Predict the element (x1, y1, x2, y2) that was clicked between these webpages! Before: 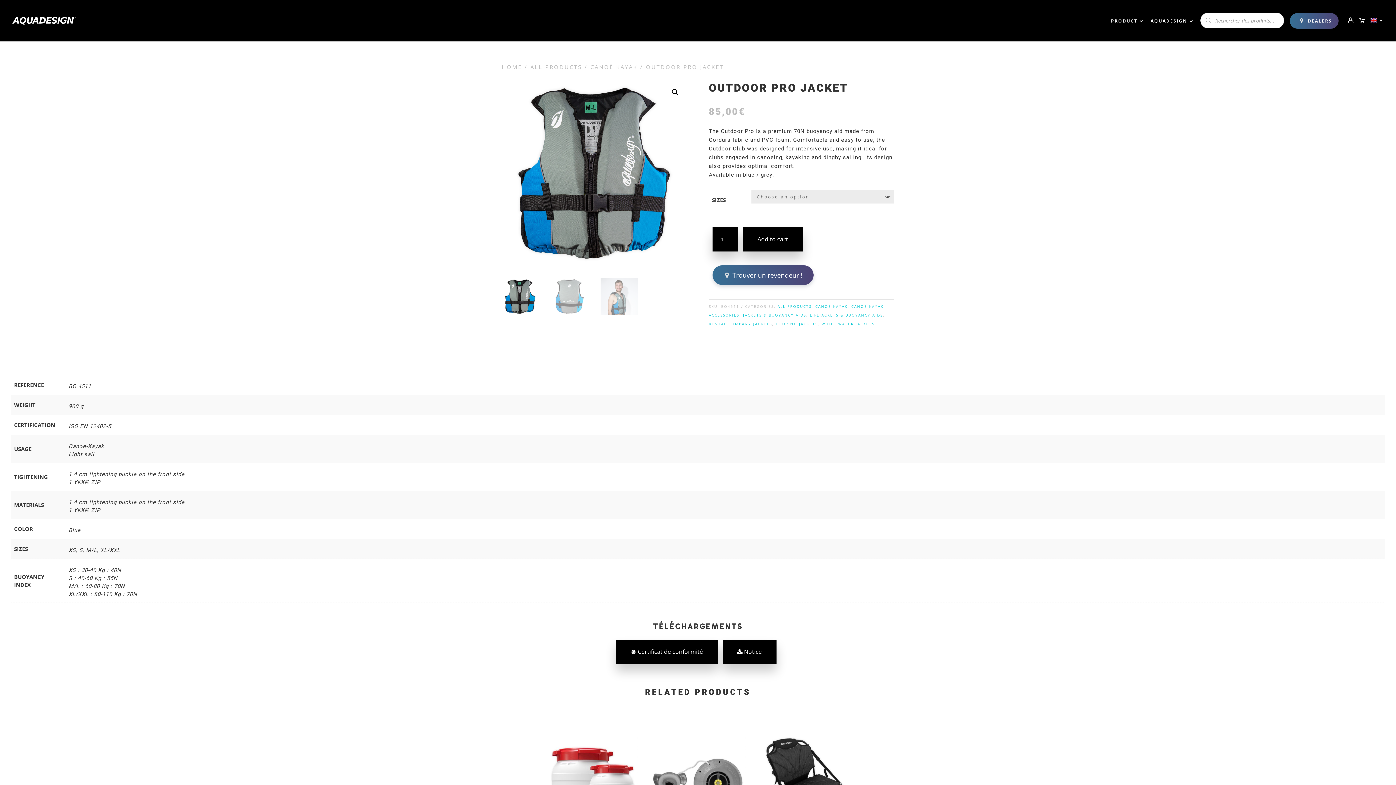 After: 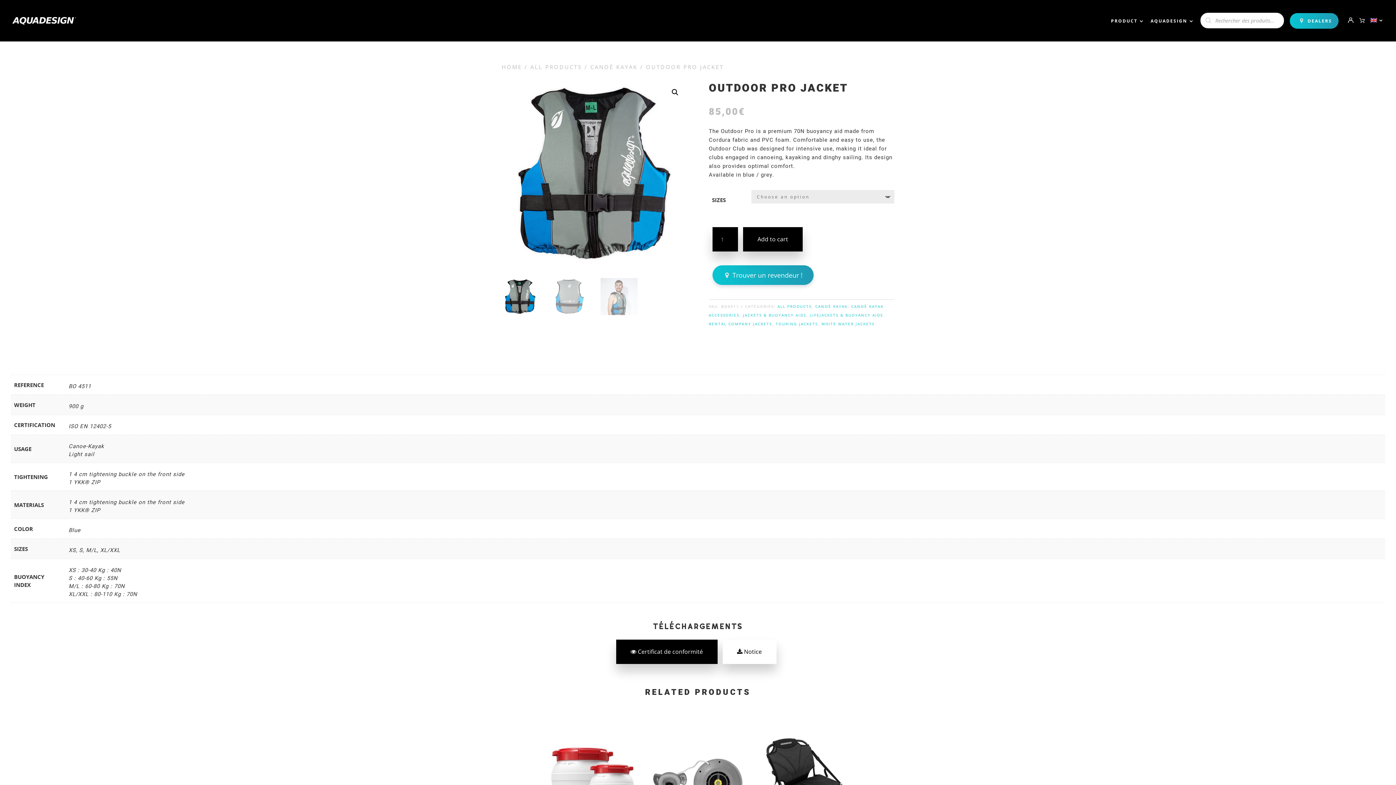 Action: label:  Notice bbox: (722, 648, 780, 655)